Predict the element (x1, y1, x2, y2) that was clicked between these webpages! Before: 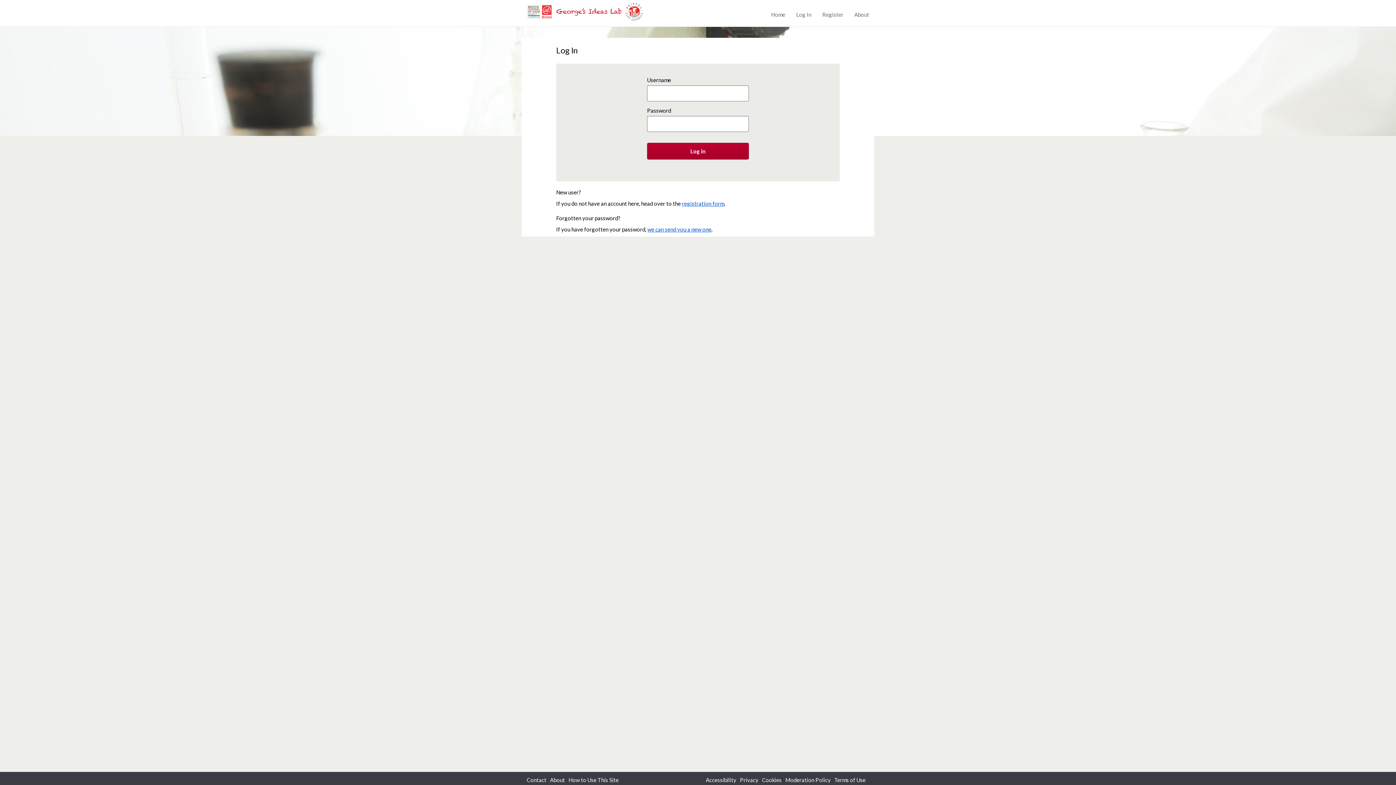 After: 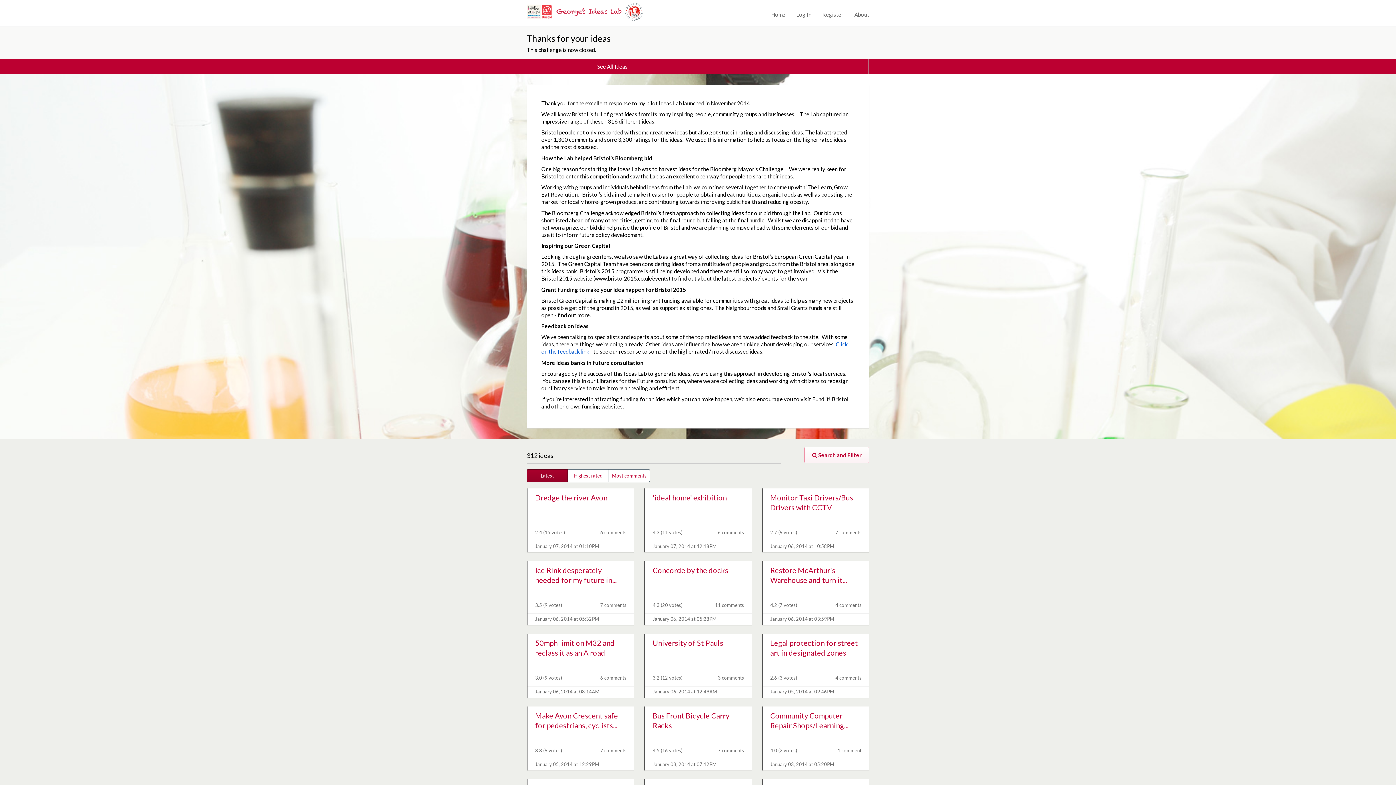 Action: bbox: (526, 6, 643, 15)